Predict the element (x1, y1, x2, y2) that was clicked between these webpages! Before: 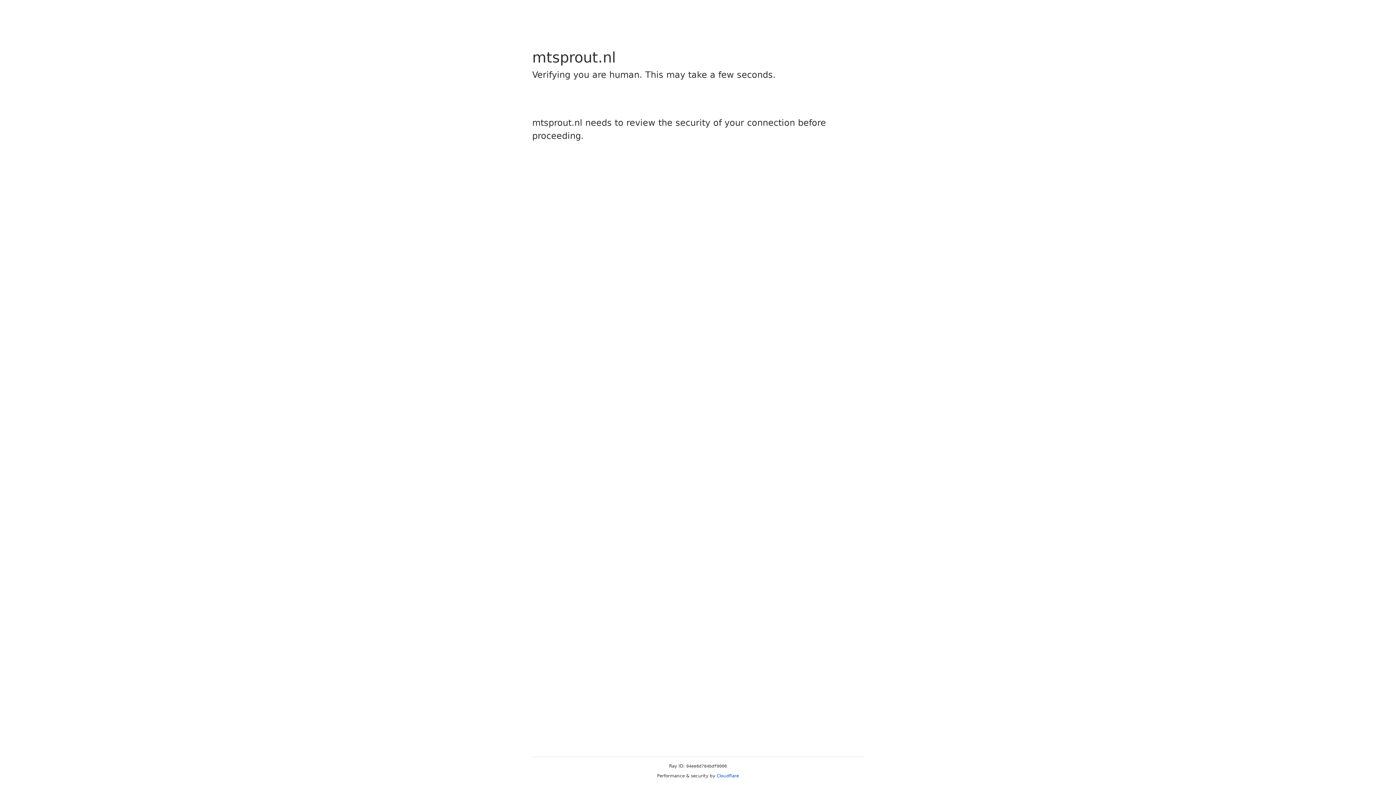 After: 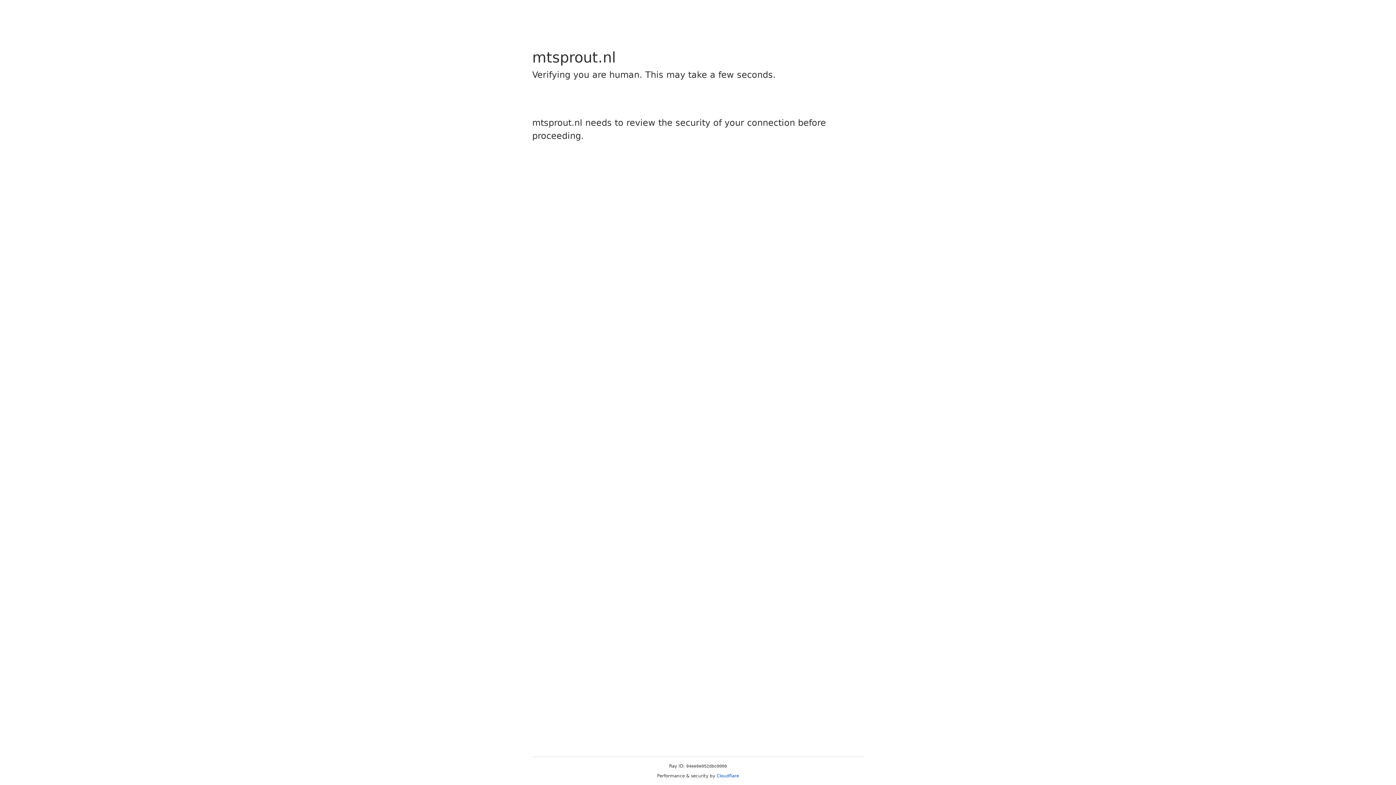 Action: bbox: (716, 773, 739, 778) label: Cloudflare